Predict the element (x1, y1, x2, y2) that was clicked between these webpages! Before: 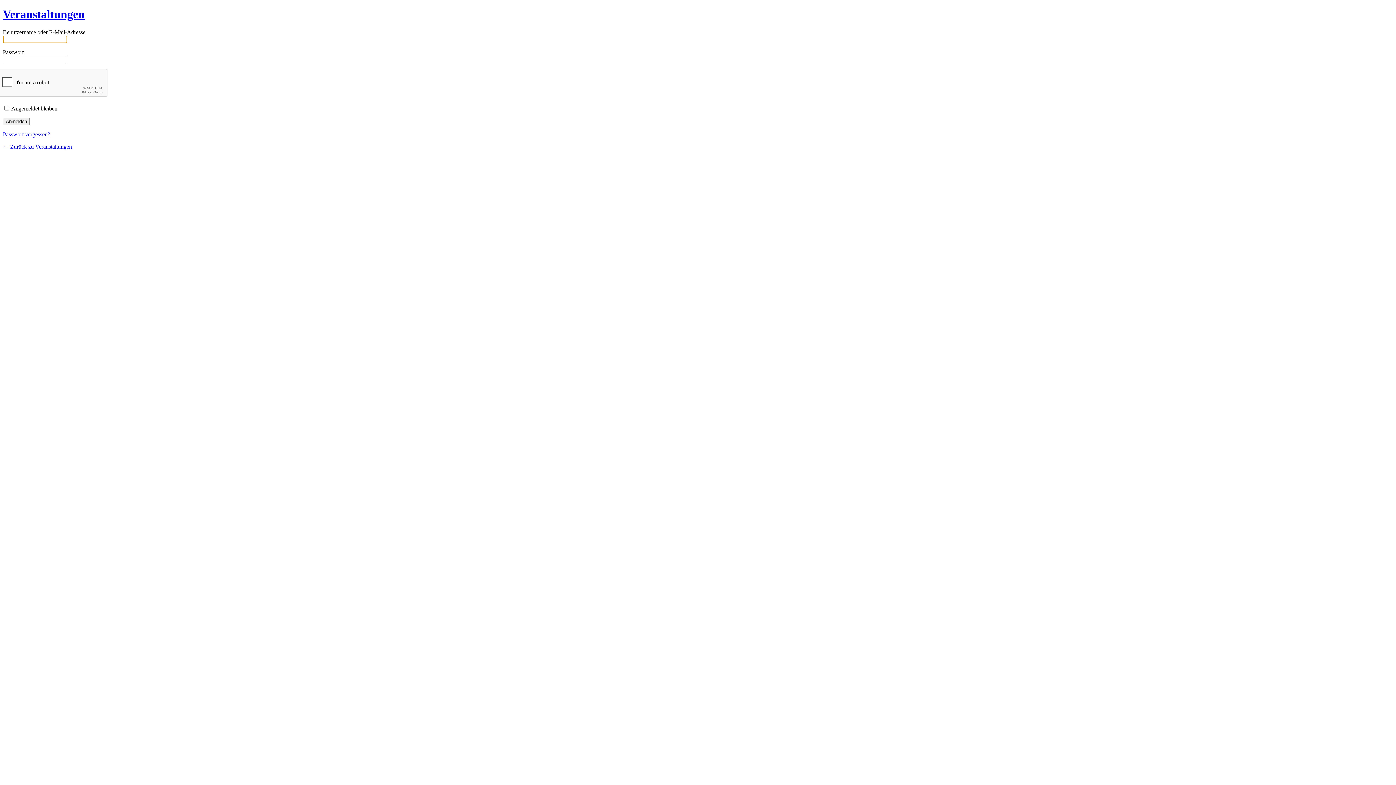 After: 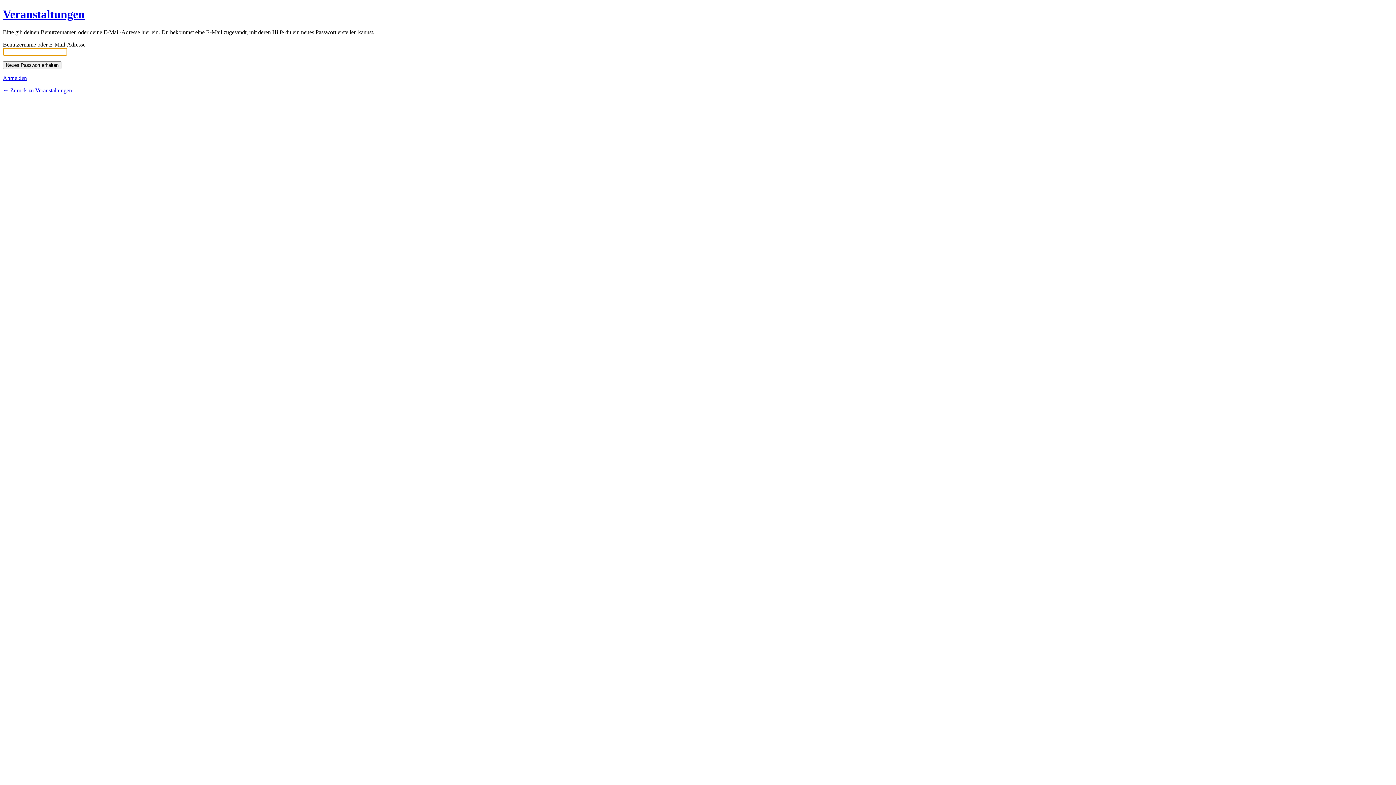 Action: label: Passwort vergessen? bbox: (2, 131, 50, 137)